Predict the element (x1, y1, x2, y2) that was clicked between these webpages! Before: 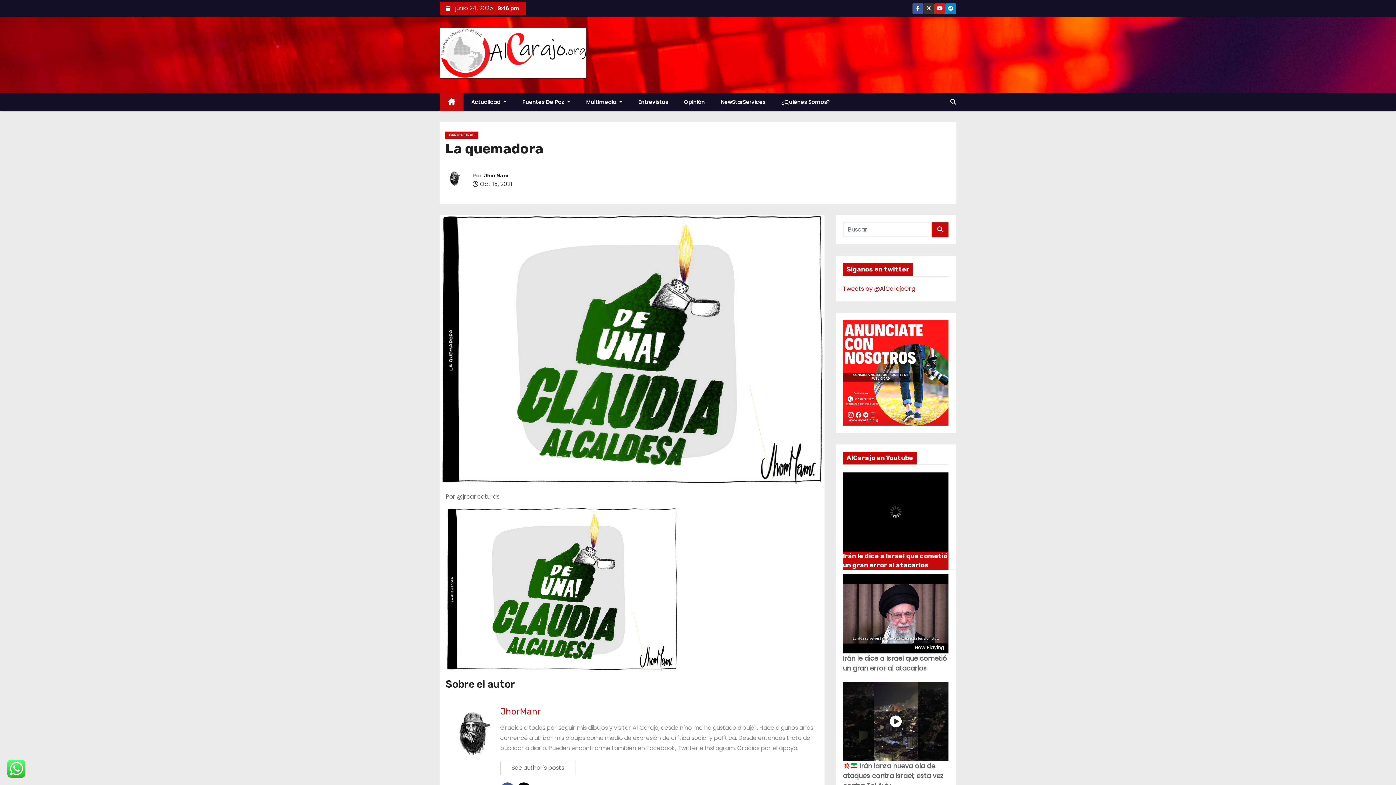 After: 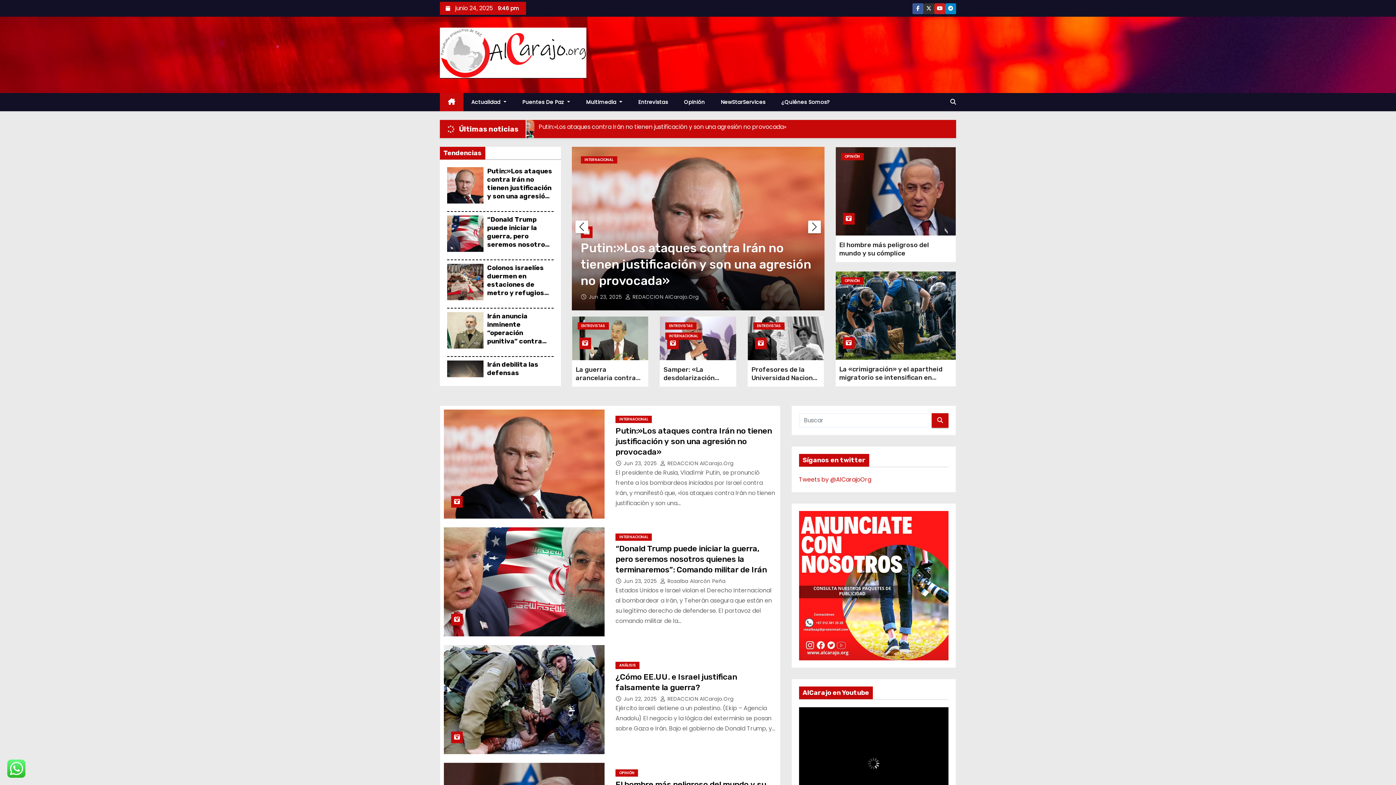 Action: bbox: (440, 92, 463, 111)